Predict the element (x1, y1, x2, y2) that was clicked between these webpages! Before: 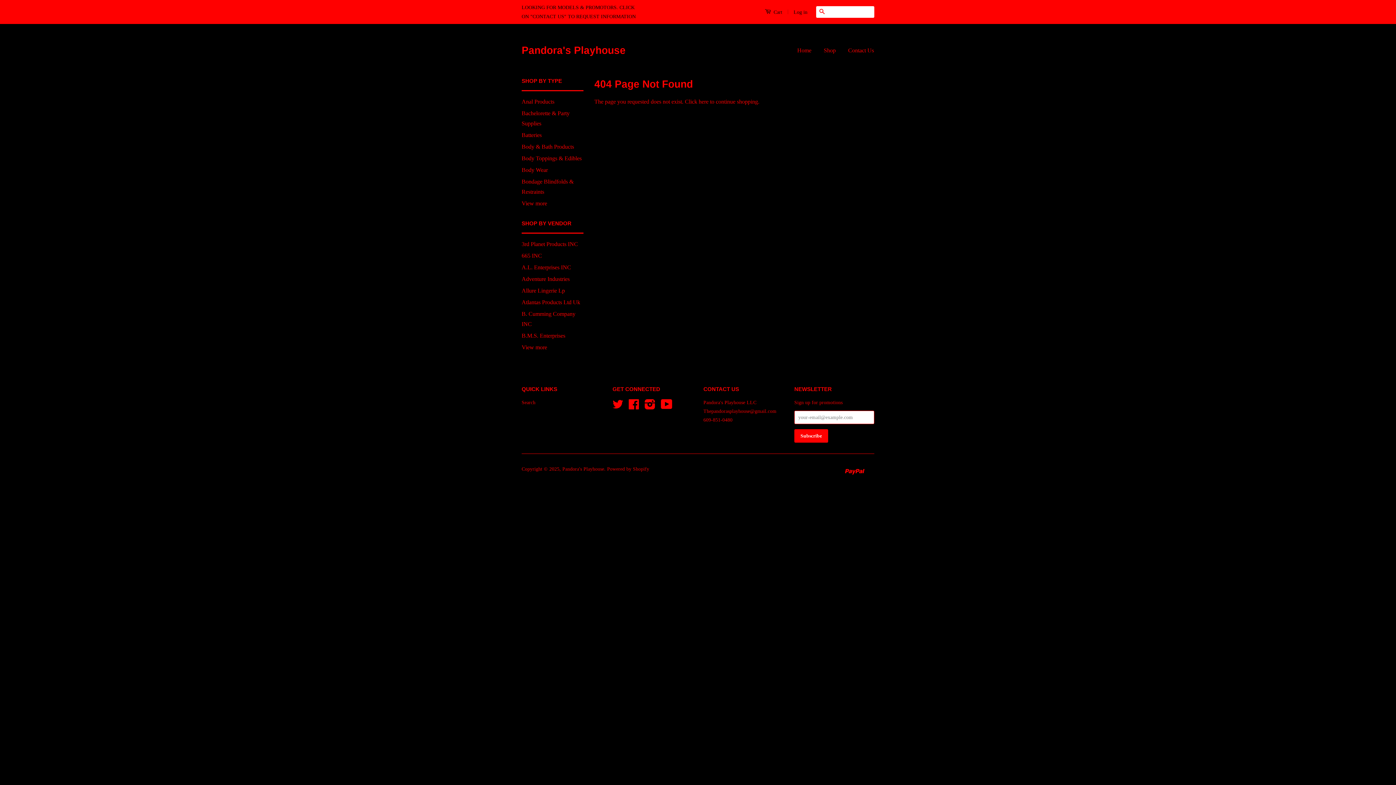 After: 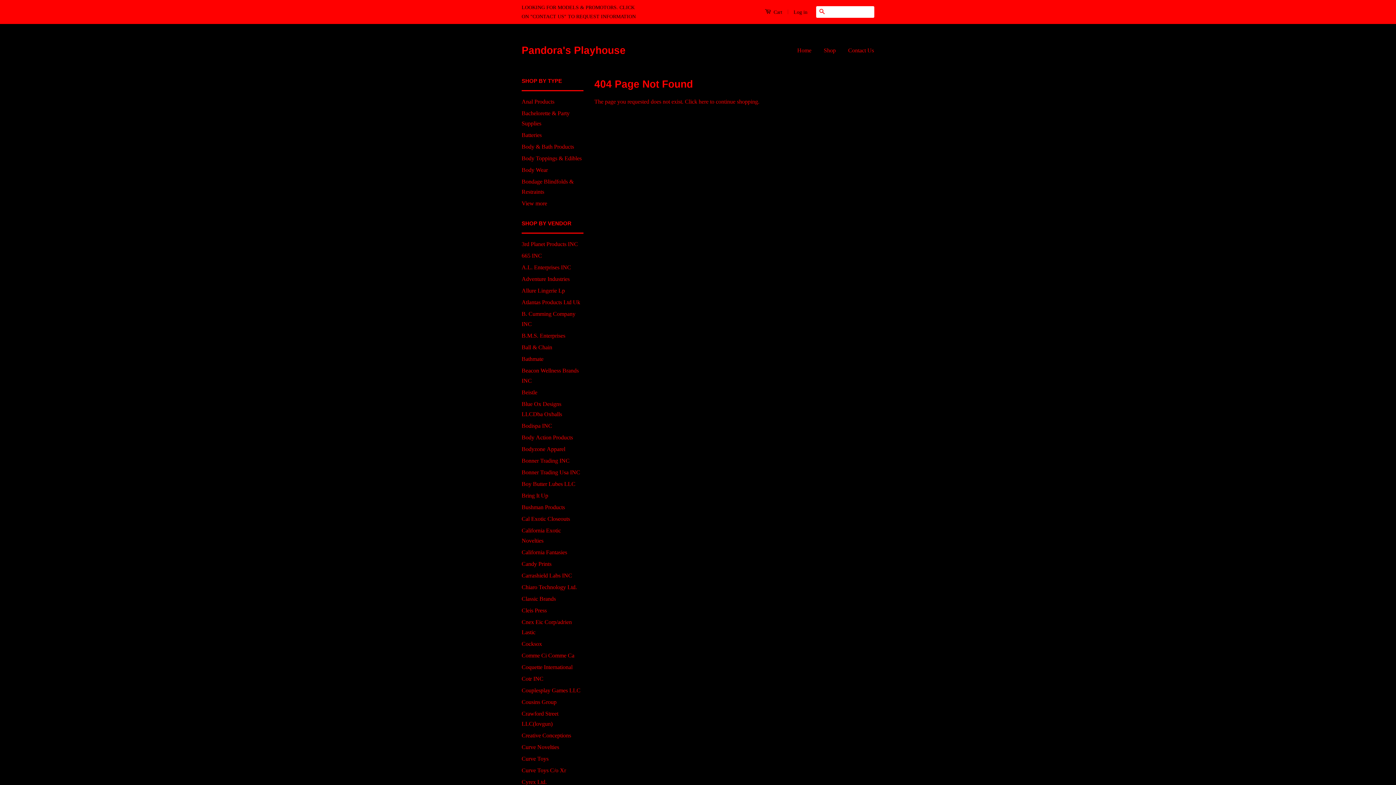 Action: label: View more bbox: (521, 342, 547, 352)